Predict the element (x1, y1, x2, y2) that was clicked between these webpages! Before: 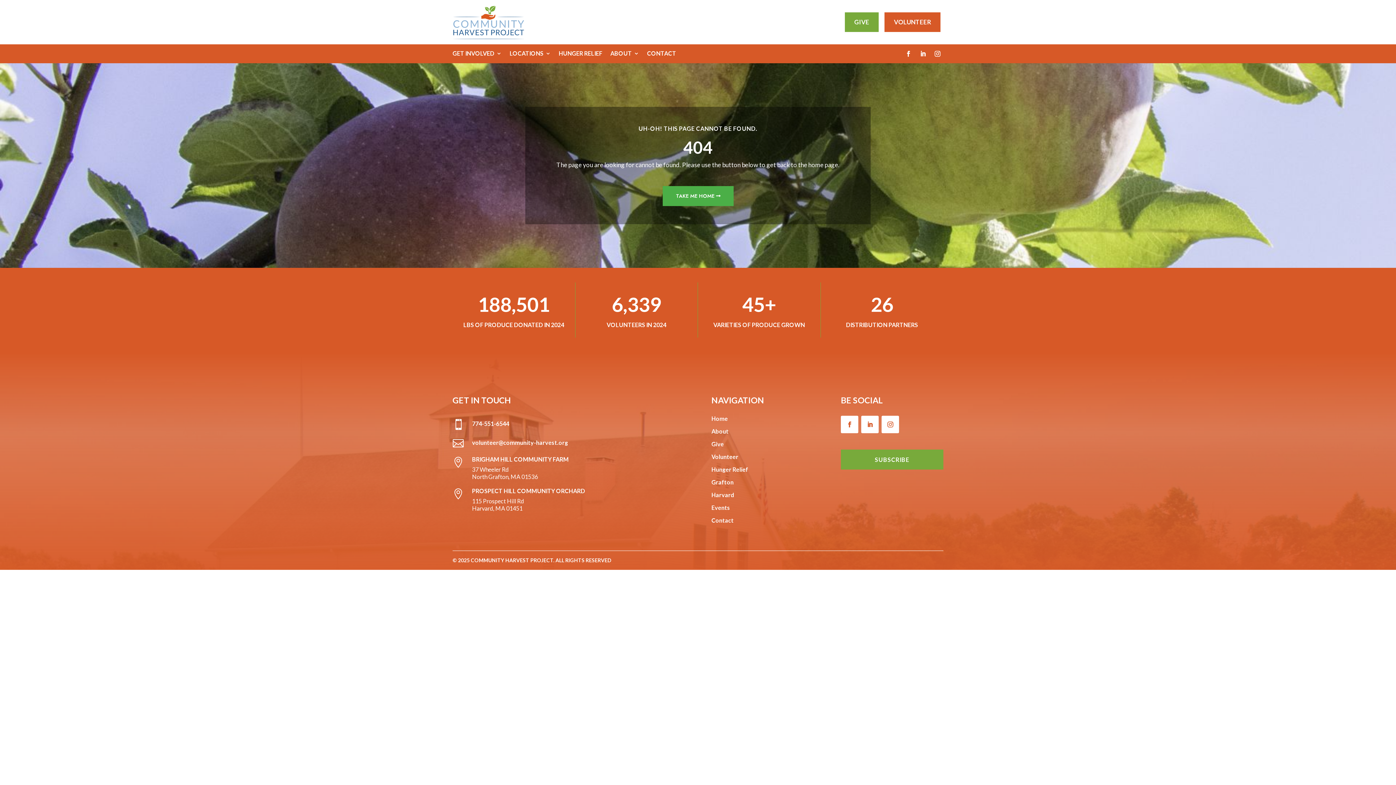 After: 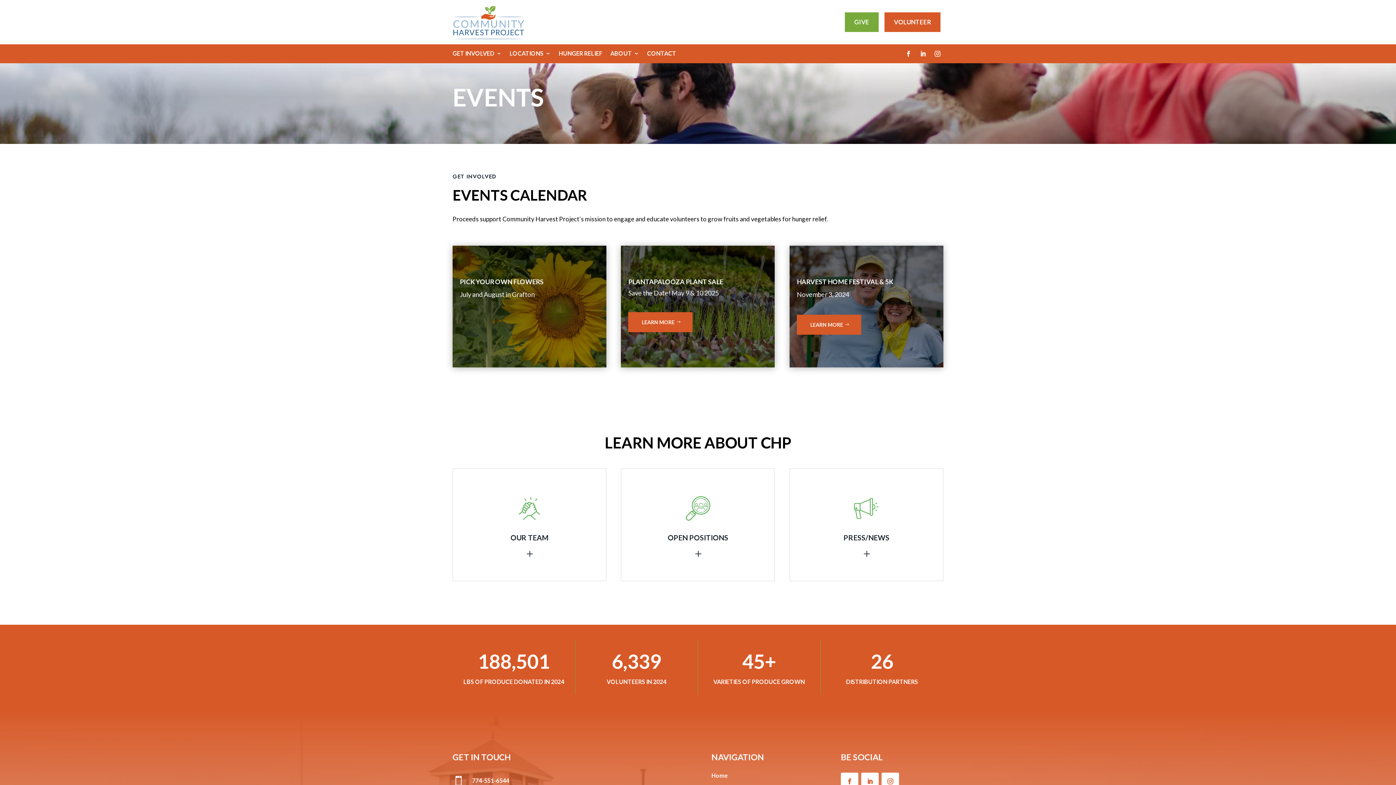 Action: bbox: (711, 504, 730, 511) label: Events